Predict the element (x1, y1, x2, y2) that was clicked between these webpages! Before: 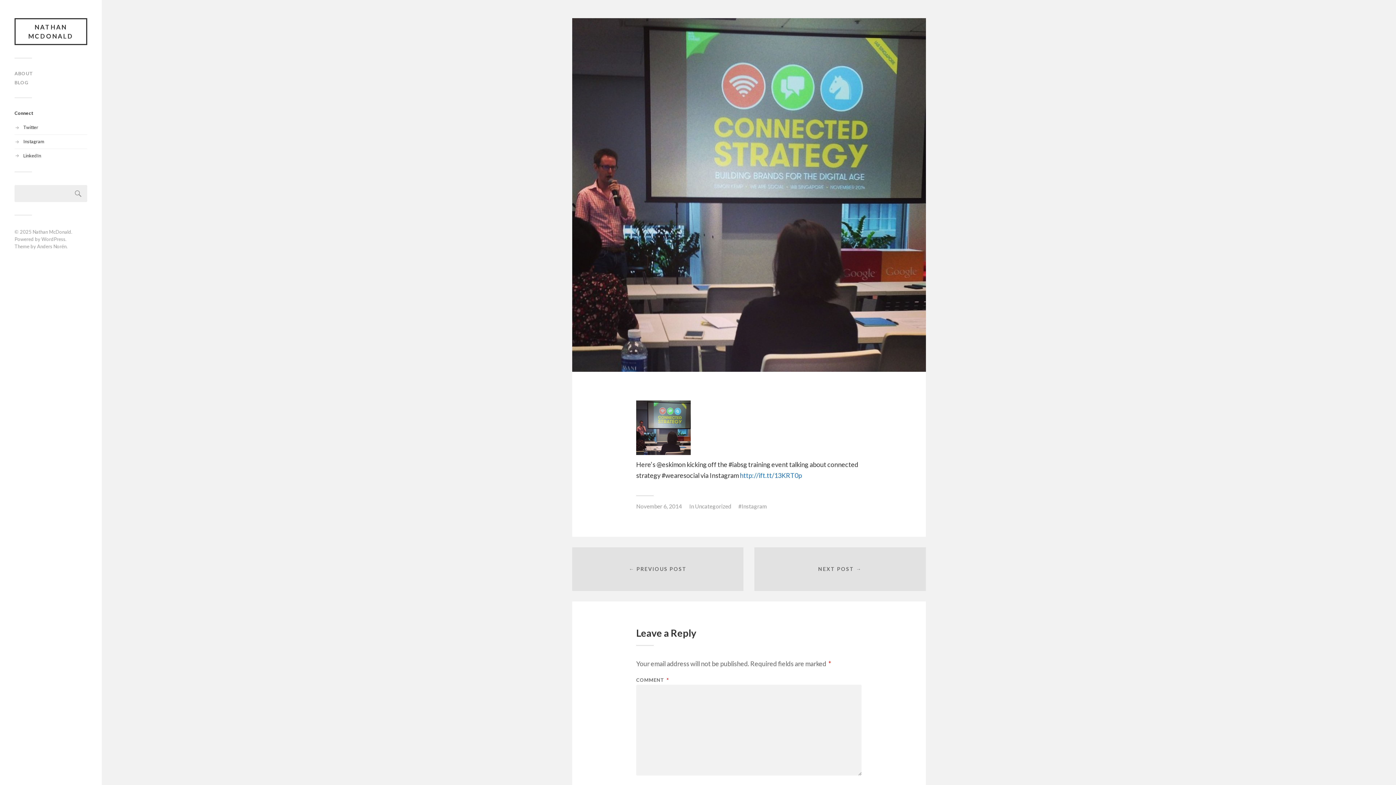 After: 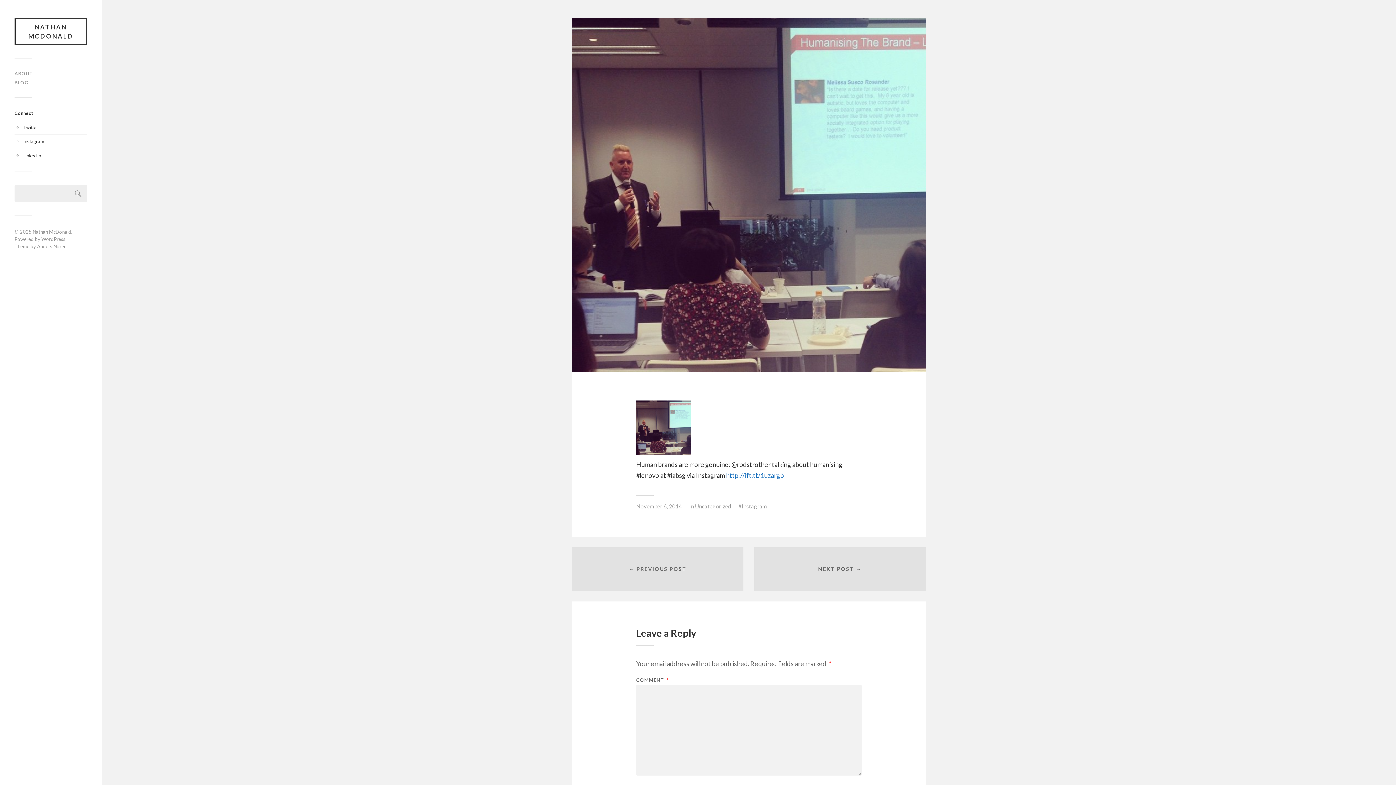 Action: bbox: (754, 547, 926, 591) label: NEXT POST →